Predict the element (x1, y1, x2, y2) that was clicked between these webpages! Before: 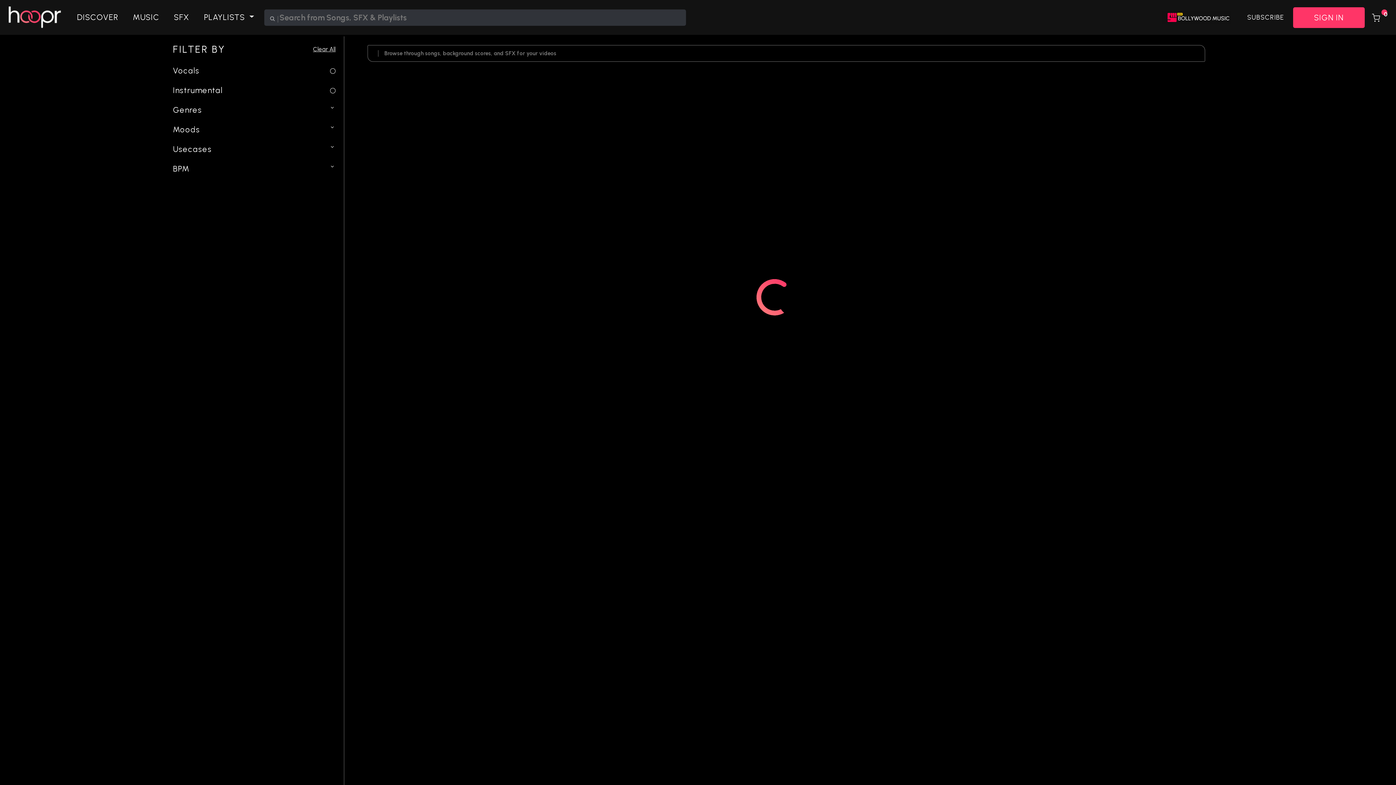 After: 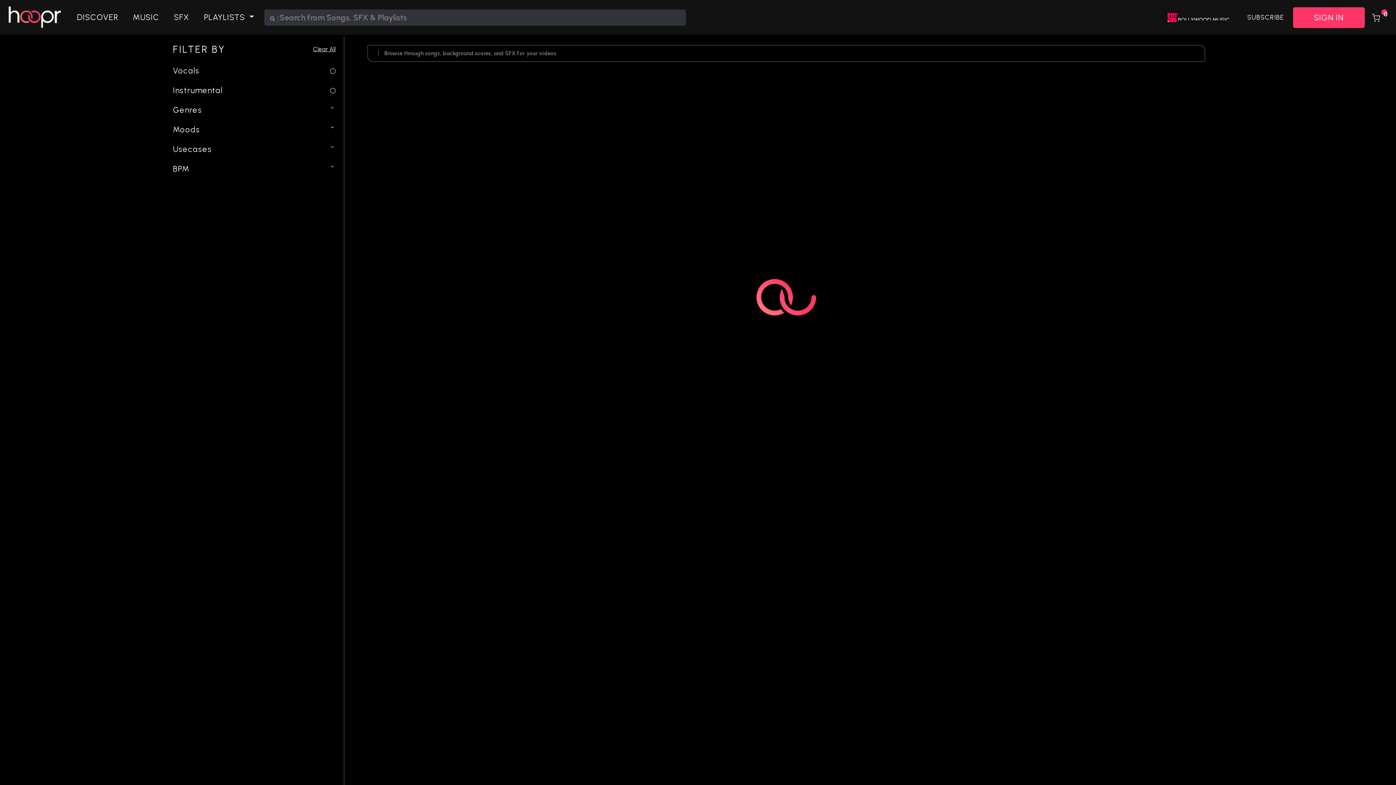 Action: bbox: (1154, 6, 1238, 28)